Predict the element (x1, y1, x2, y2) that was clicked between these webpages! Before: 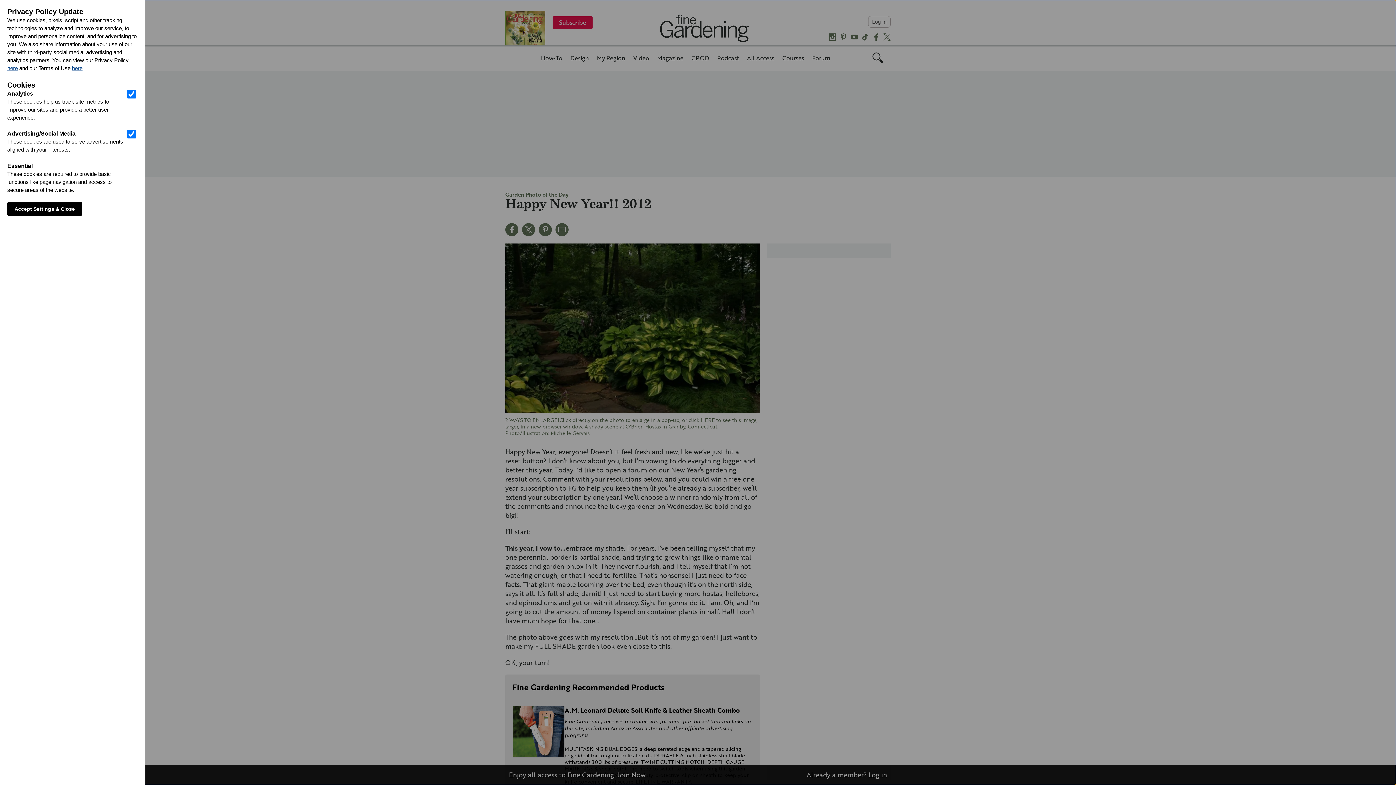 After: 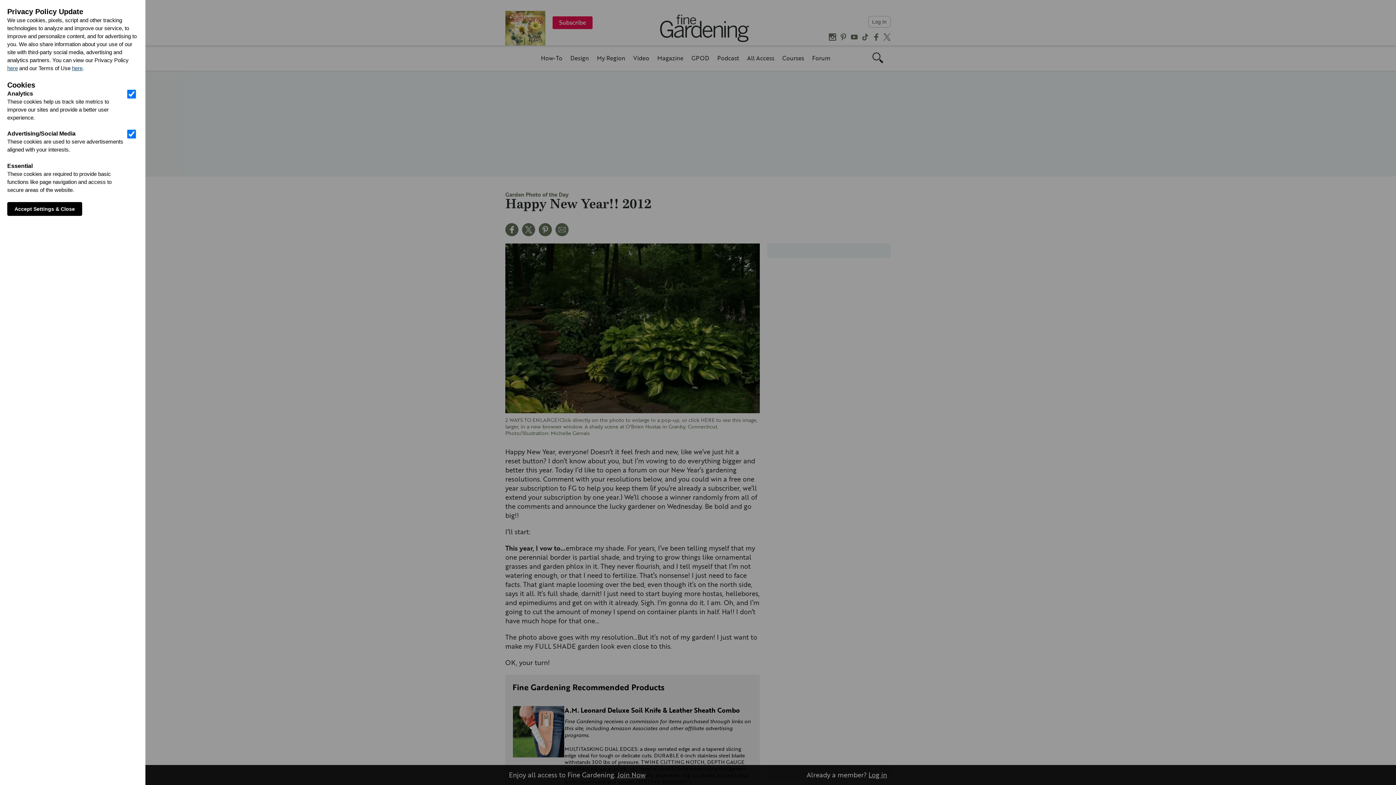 Action: label: here bbox: (72, 65, 82, 71)